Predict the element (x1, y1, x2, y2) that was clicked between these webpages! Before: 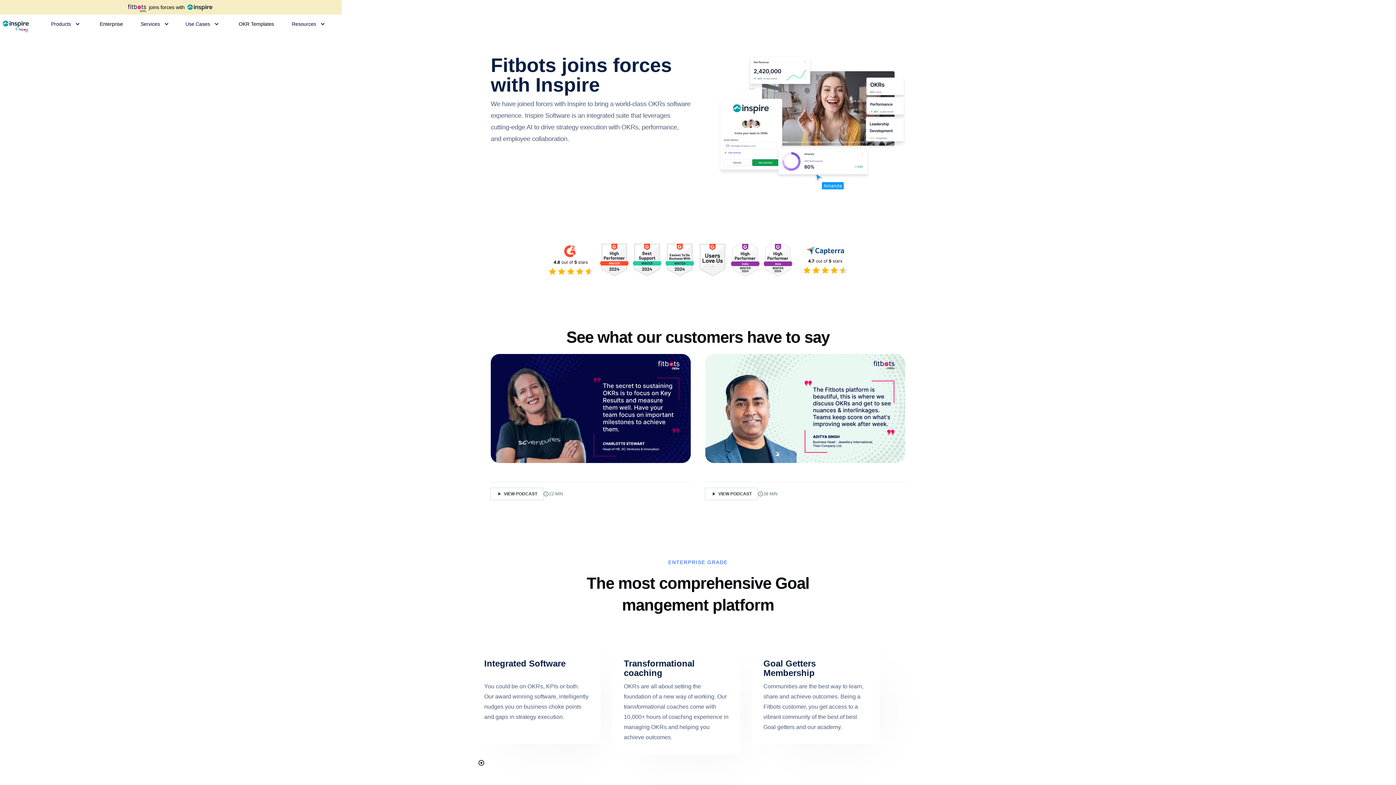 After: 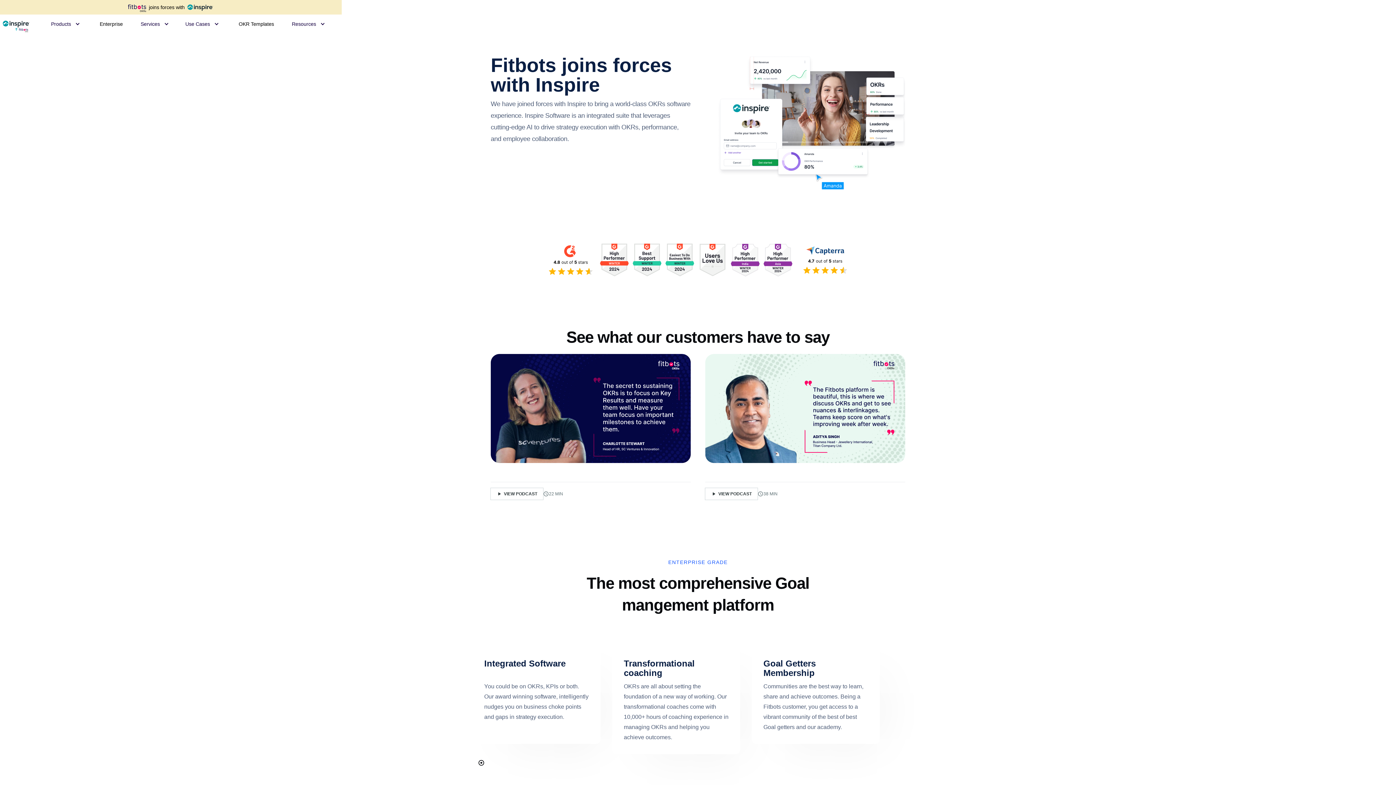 Action: bbox: (1, 14, 31, 33)